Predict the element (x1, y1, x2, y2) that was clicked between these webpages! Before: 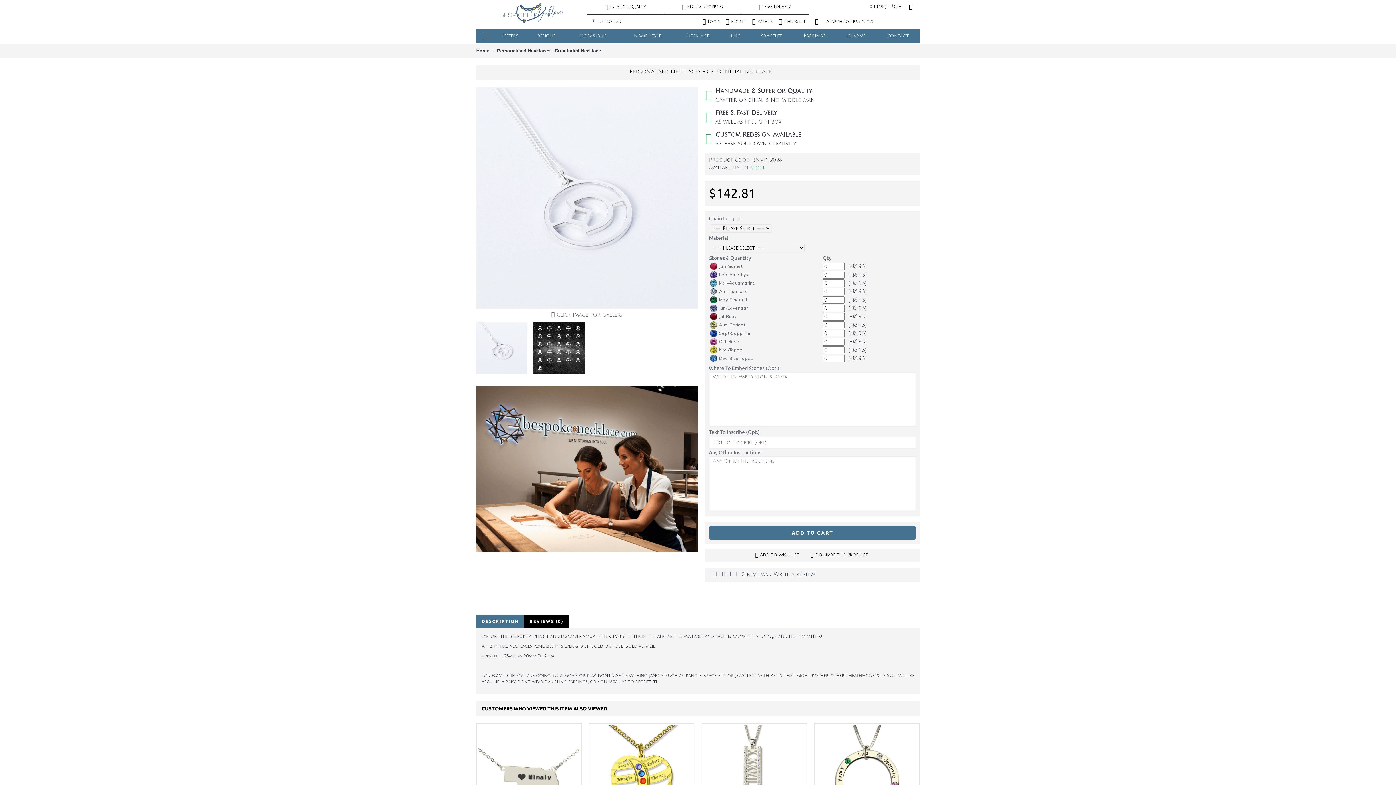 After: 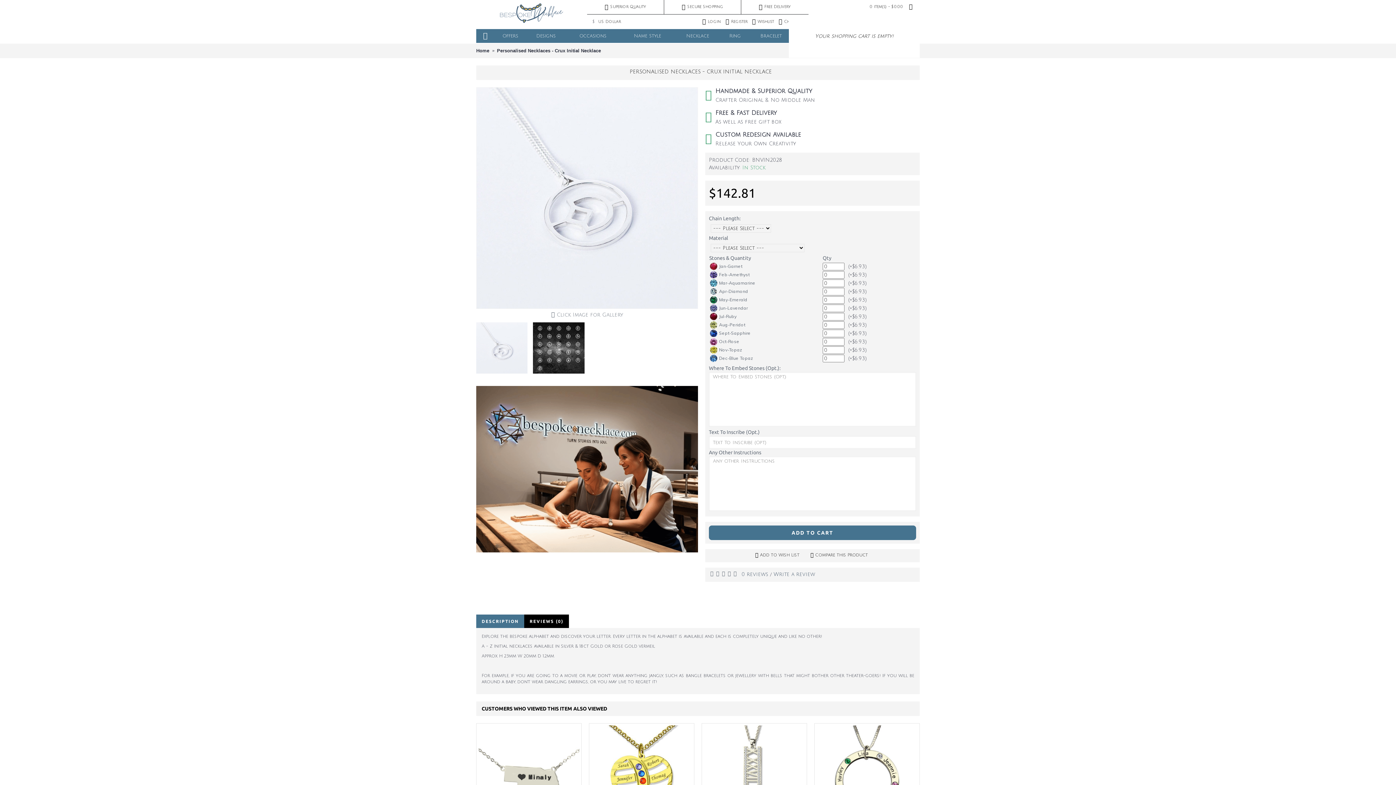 Action: bbox: (809, 0, 919, 14) label: 0 item(s) - $0.00	